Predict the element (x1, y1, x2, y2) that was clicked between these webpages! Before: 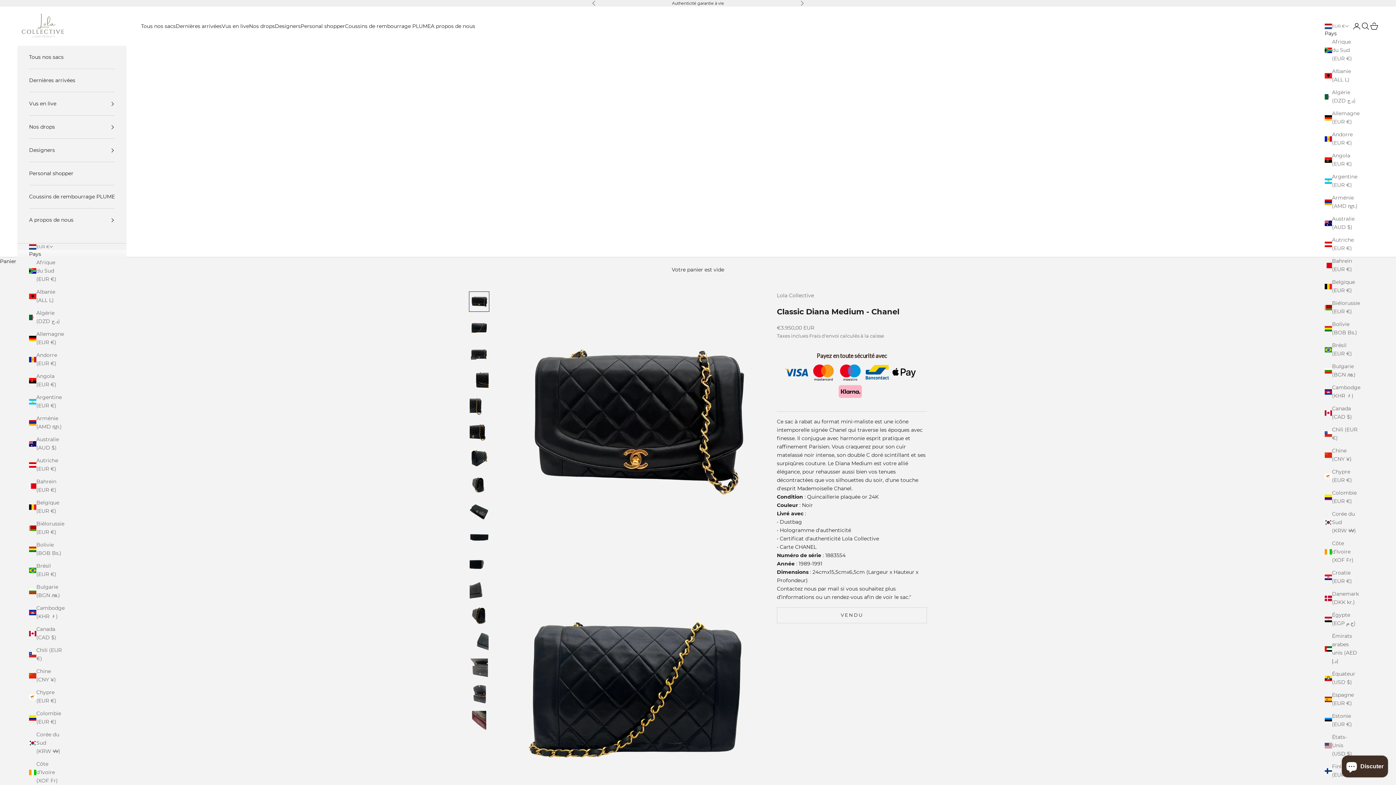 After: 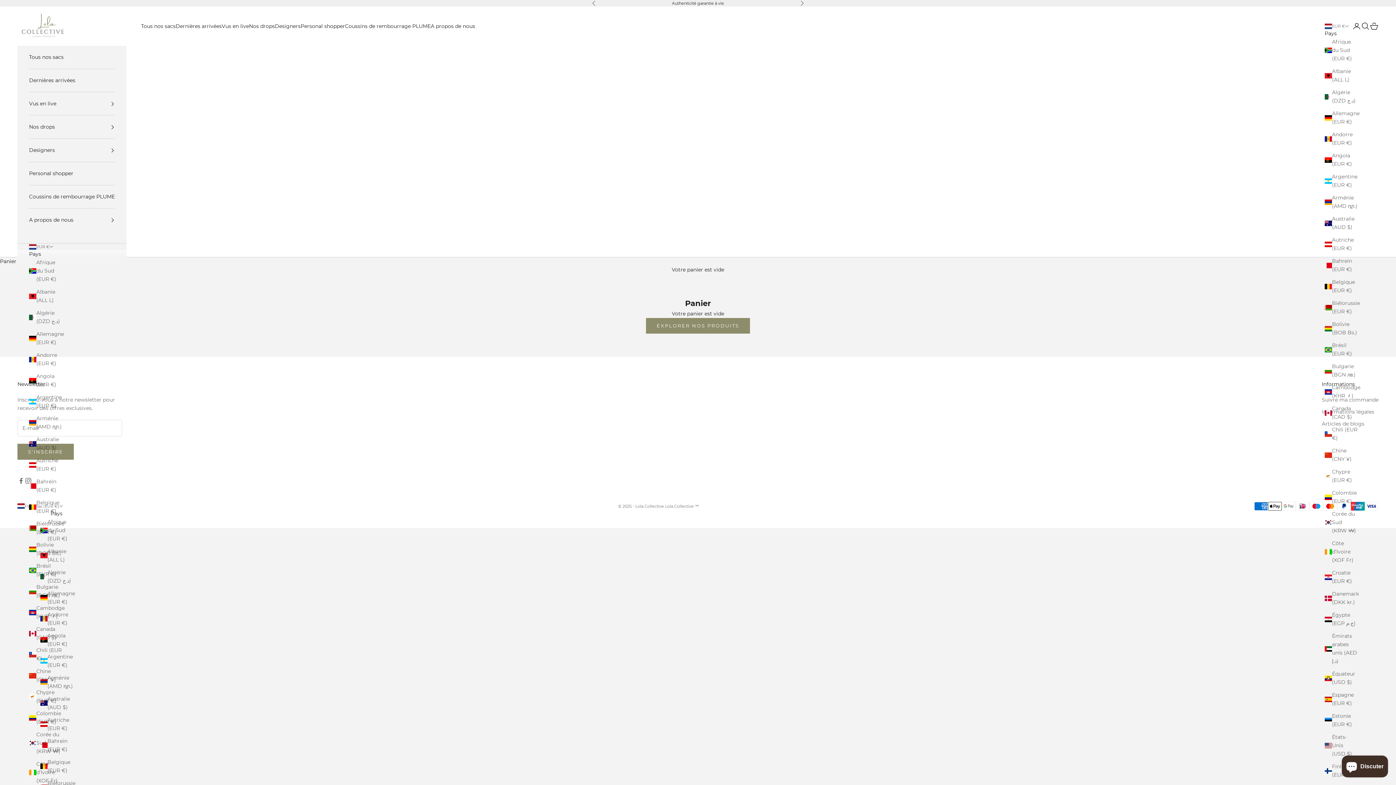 Action: bbox: (1370, 21, 1378, 30) label: Voir le panier